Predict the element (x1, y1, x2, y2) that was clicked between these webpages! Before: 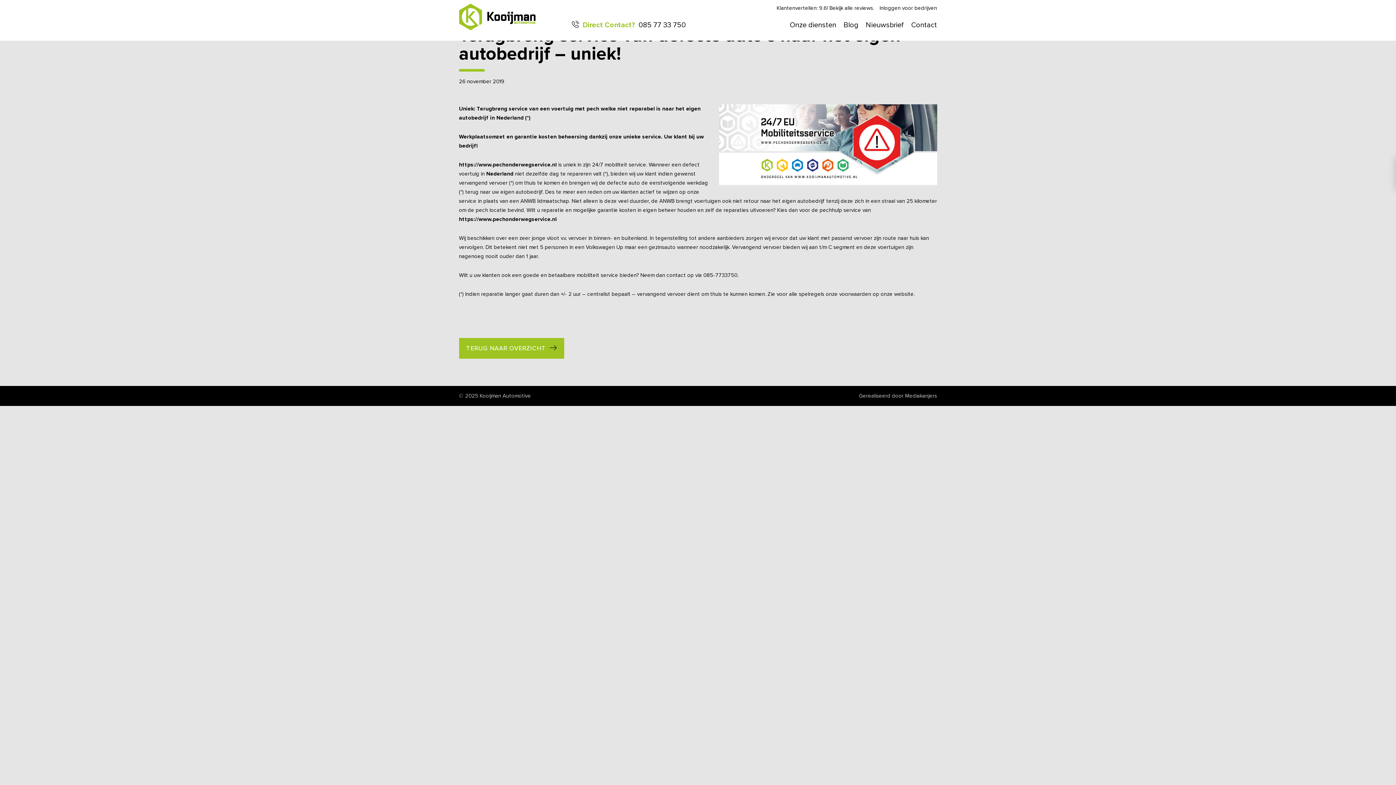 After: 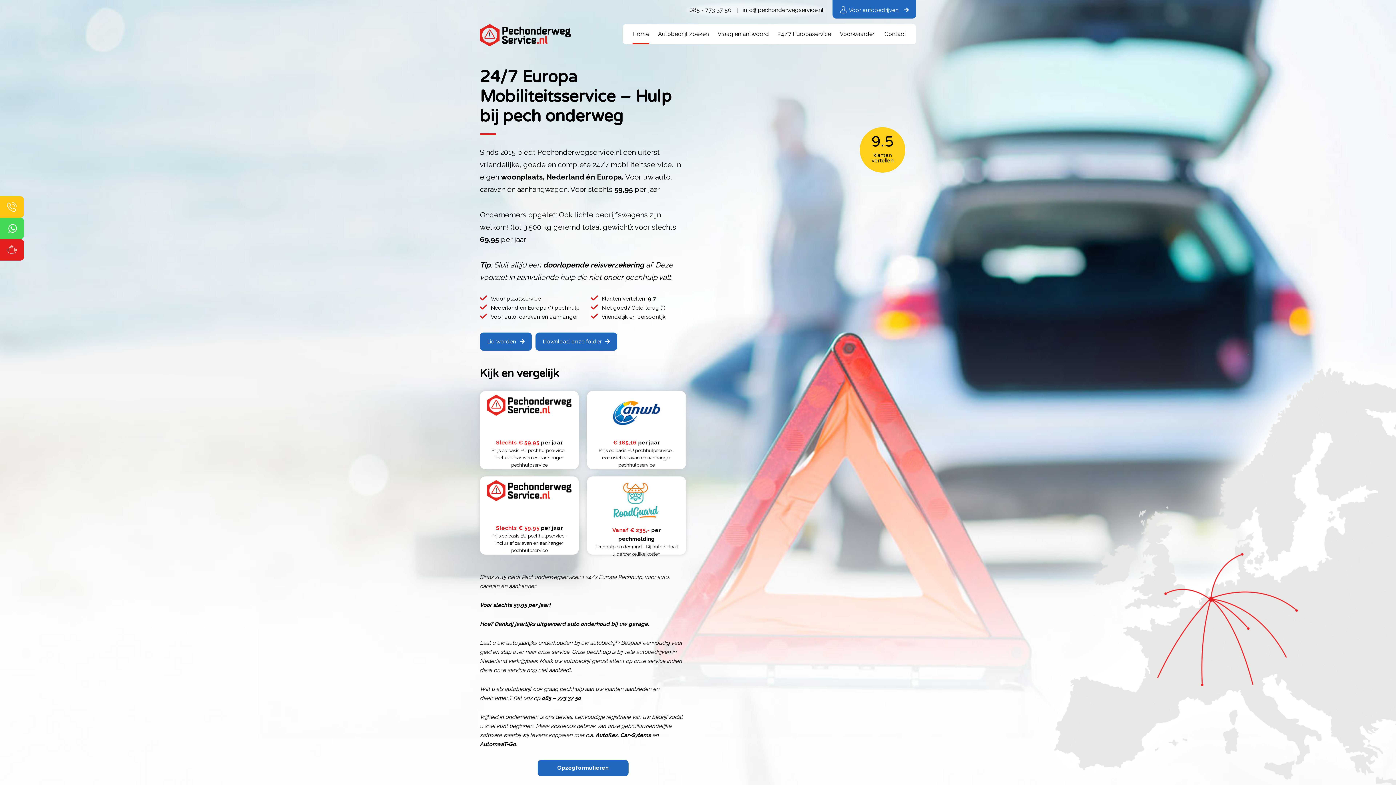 Action: label: https://www.pechonderwegservice.nl bbox: (459, 216, 556, 222)